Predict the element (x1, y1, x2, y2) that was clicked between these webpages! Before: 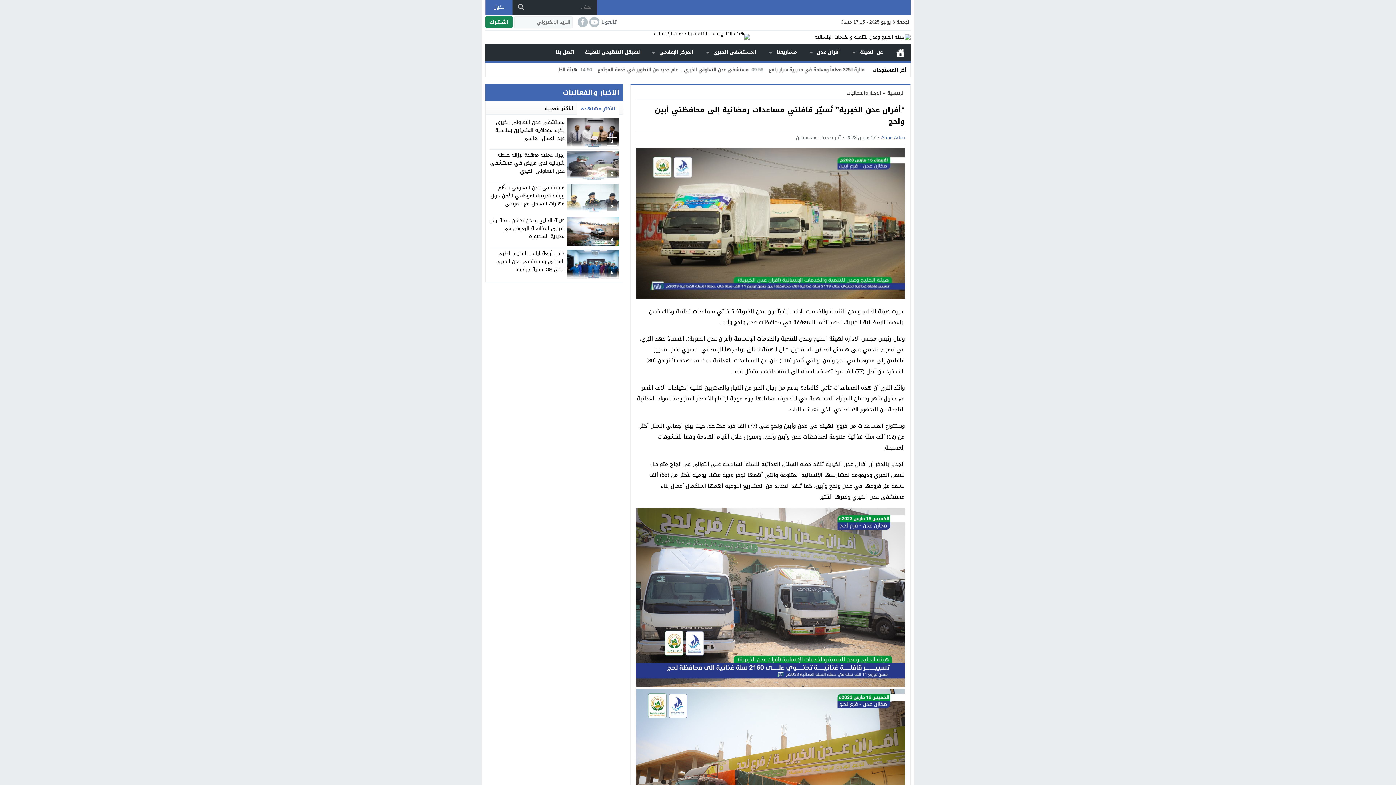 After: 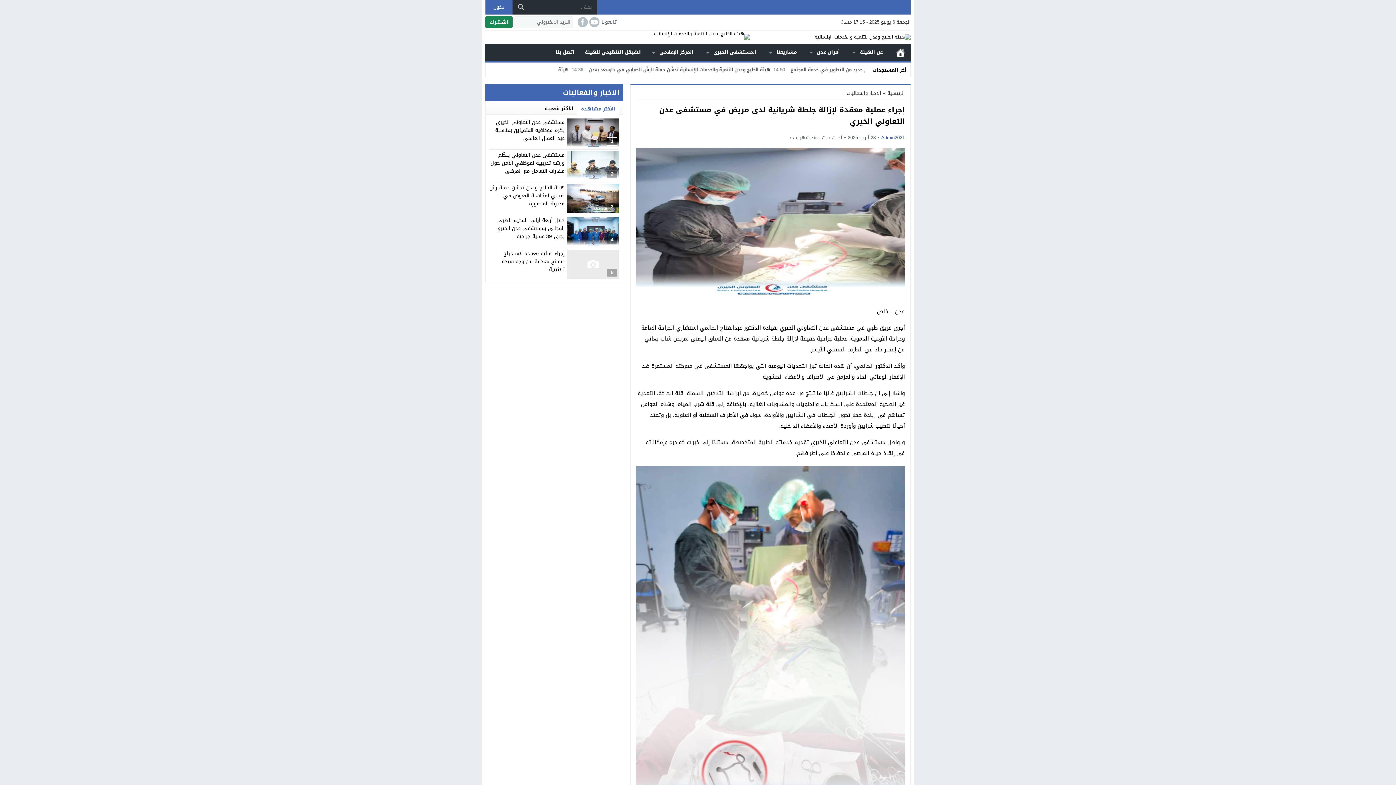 Action: bbox: (490, 150, 564, 176) label: إجراء عملية معقدة لإزالة جلطة شريانية لدى مريض في مستشفى عدن التعاوني الخيري